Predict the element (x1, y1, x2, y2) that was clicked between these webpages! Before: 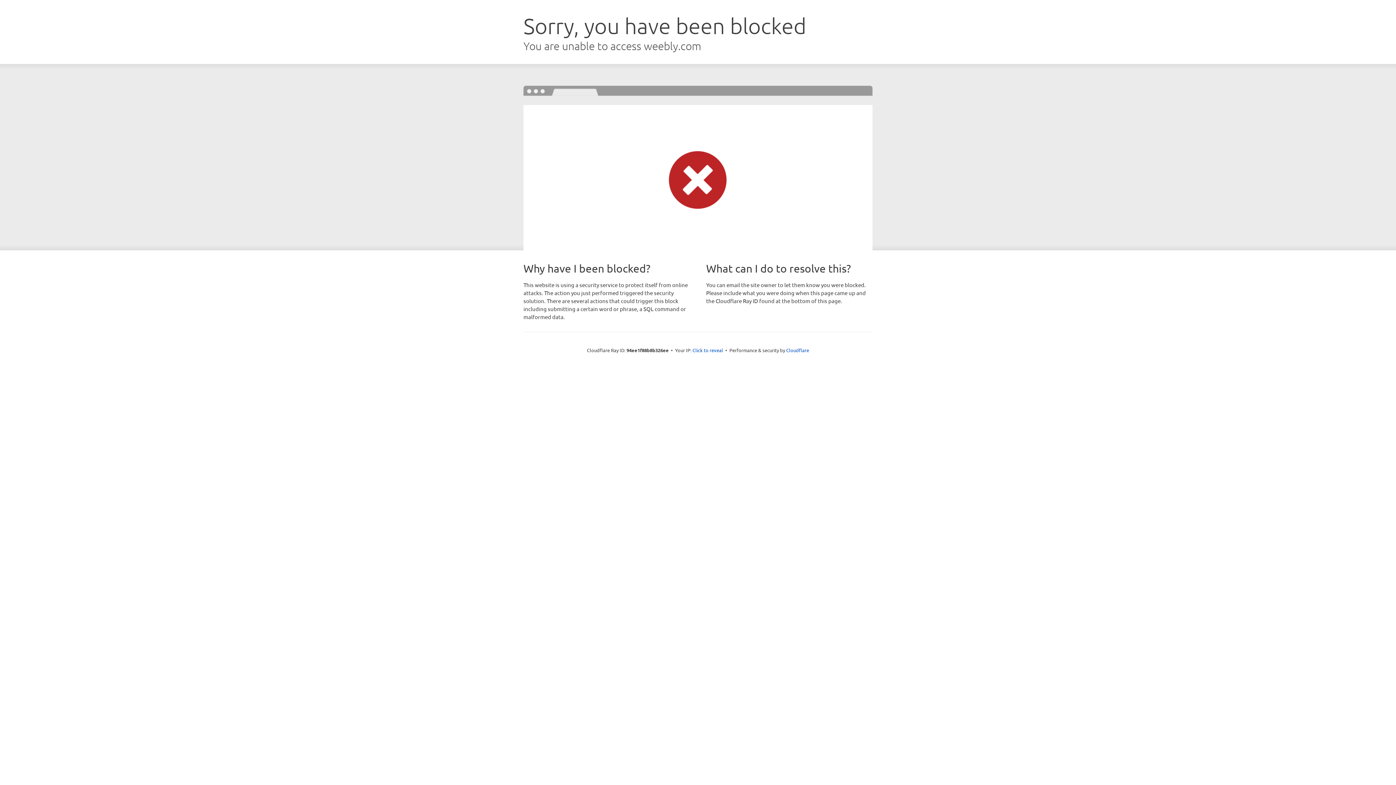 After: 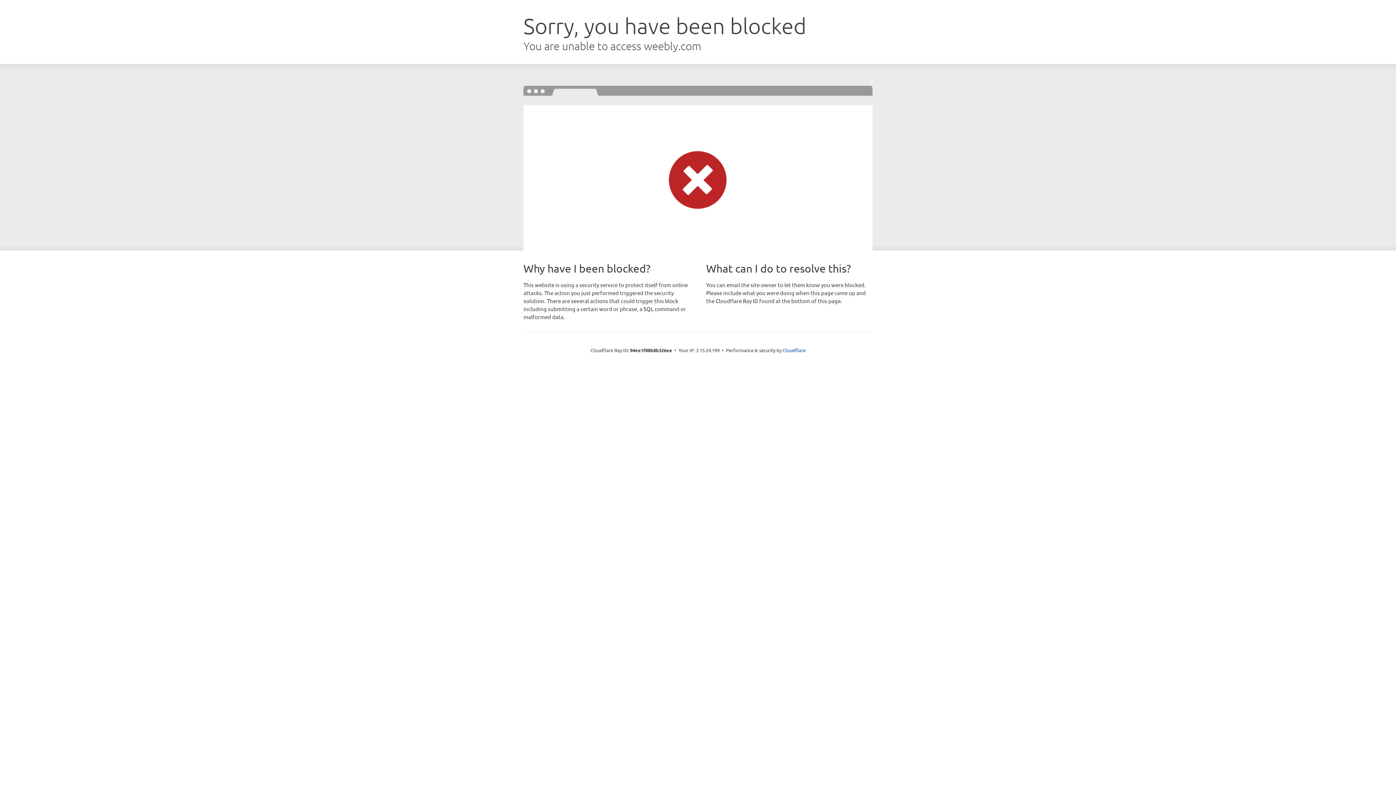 Action: bbox: (692, 346, 723, 353) label: Click to reveal